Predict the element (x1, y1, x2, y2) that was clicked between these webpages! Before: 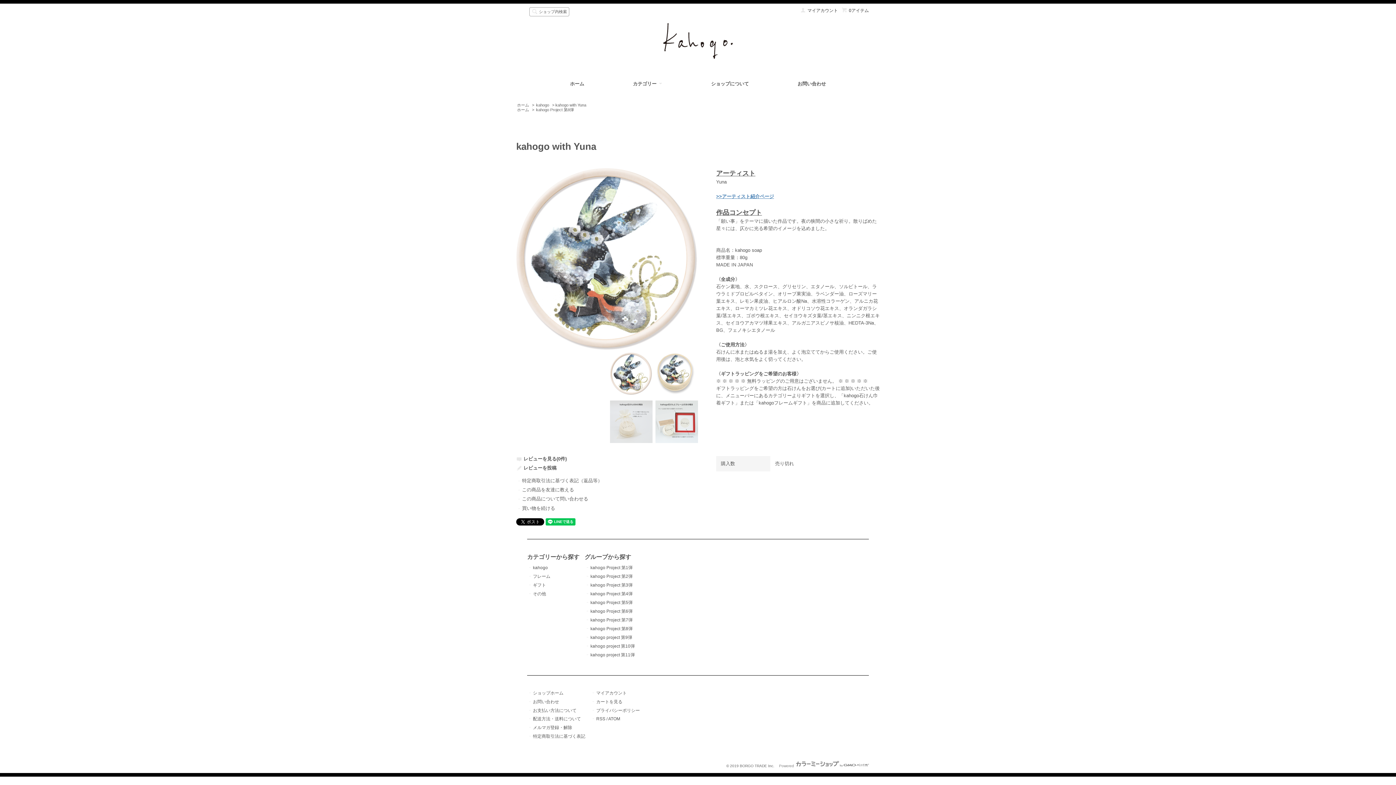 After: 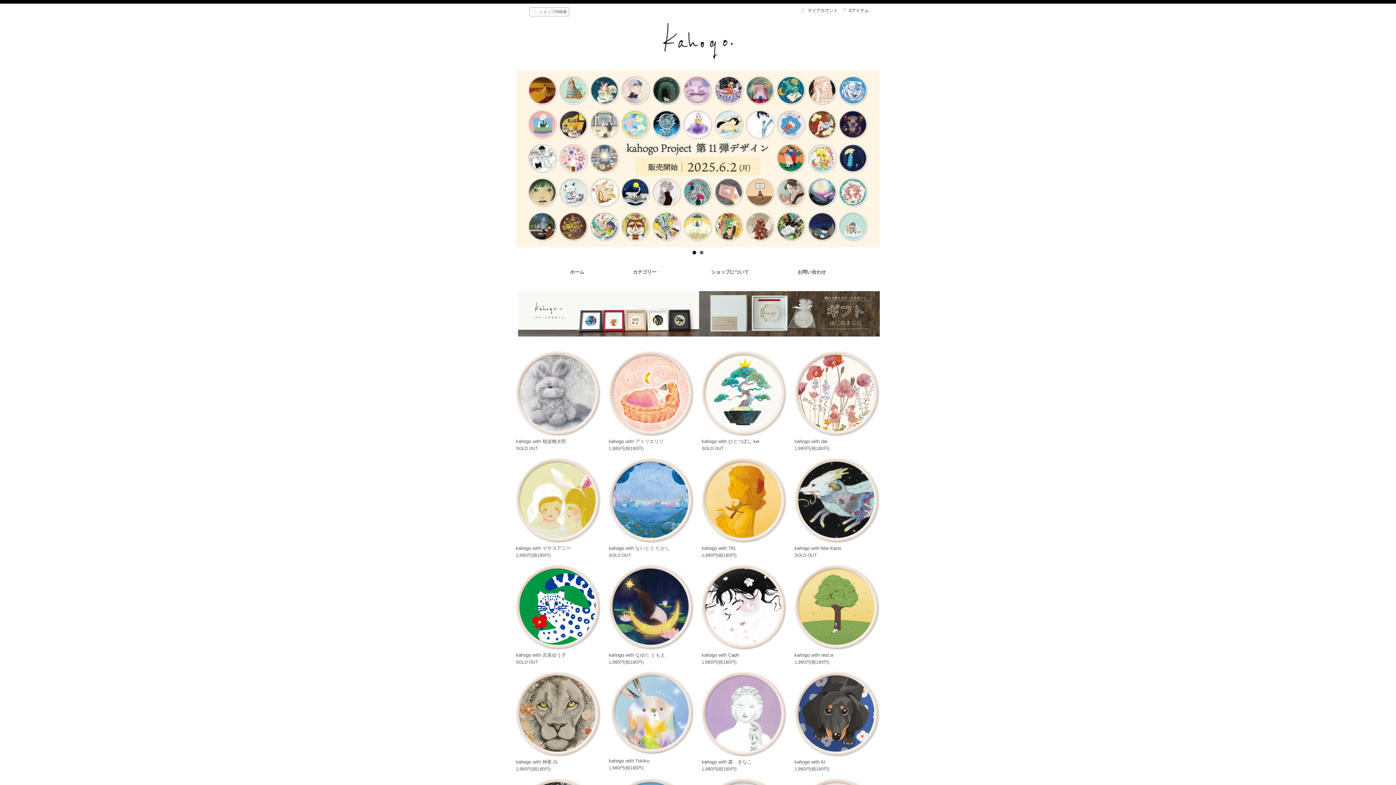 Action: label: ホーム bbox: (517, 107, 529, 112)